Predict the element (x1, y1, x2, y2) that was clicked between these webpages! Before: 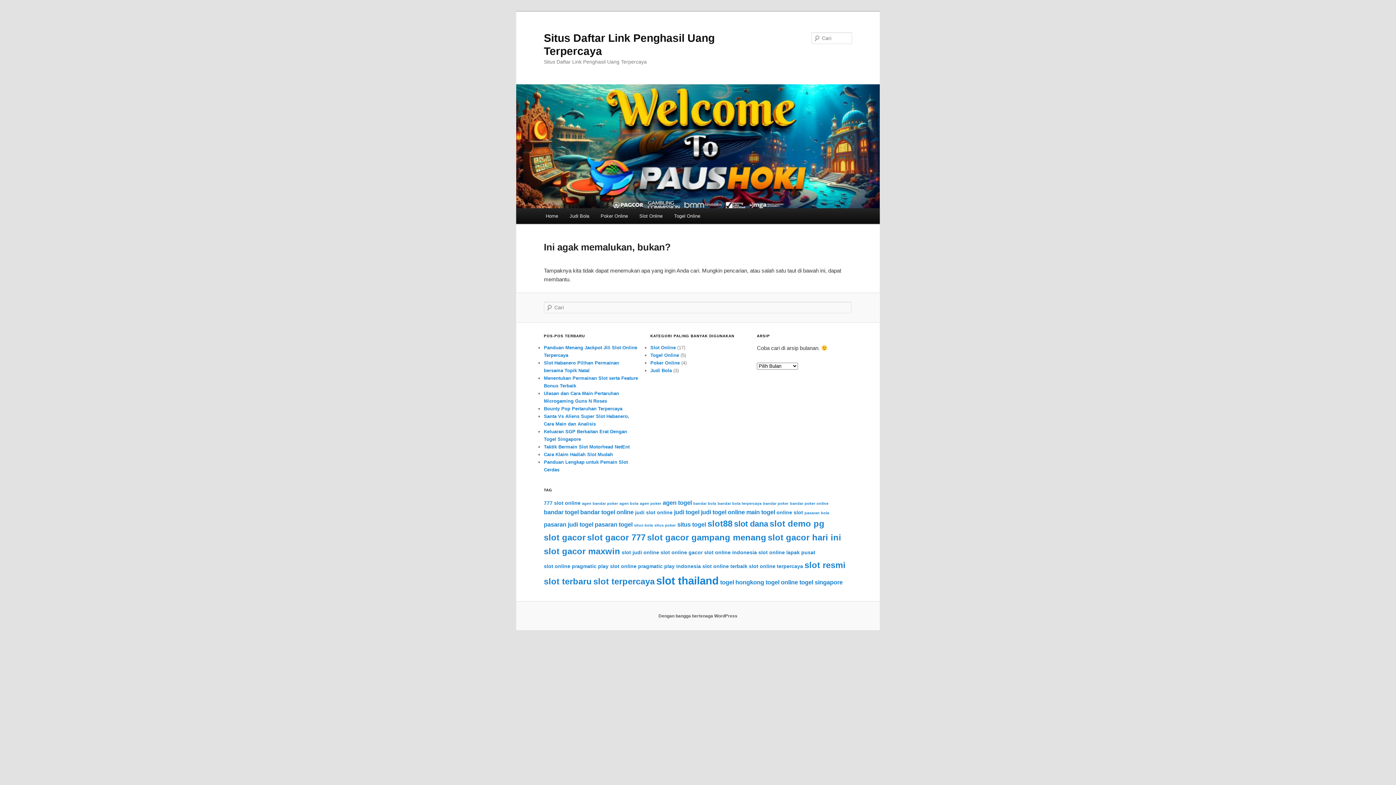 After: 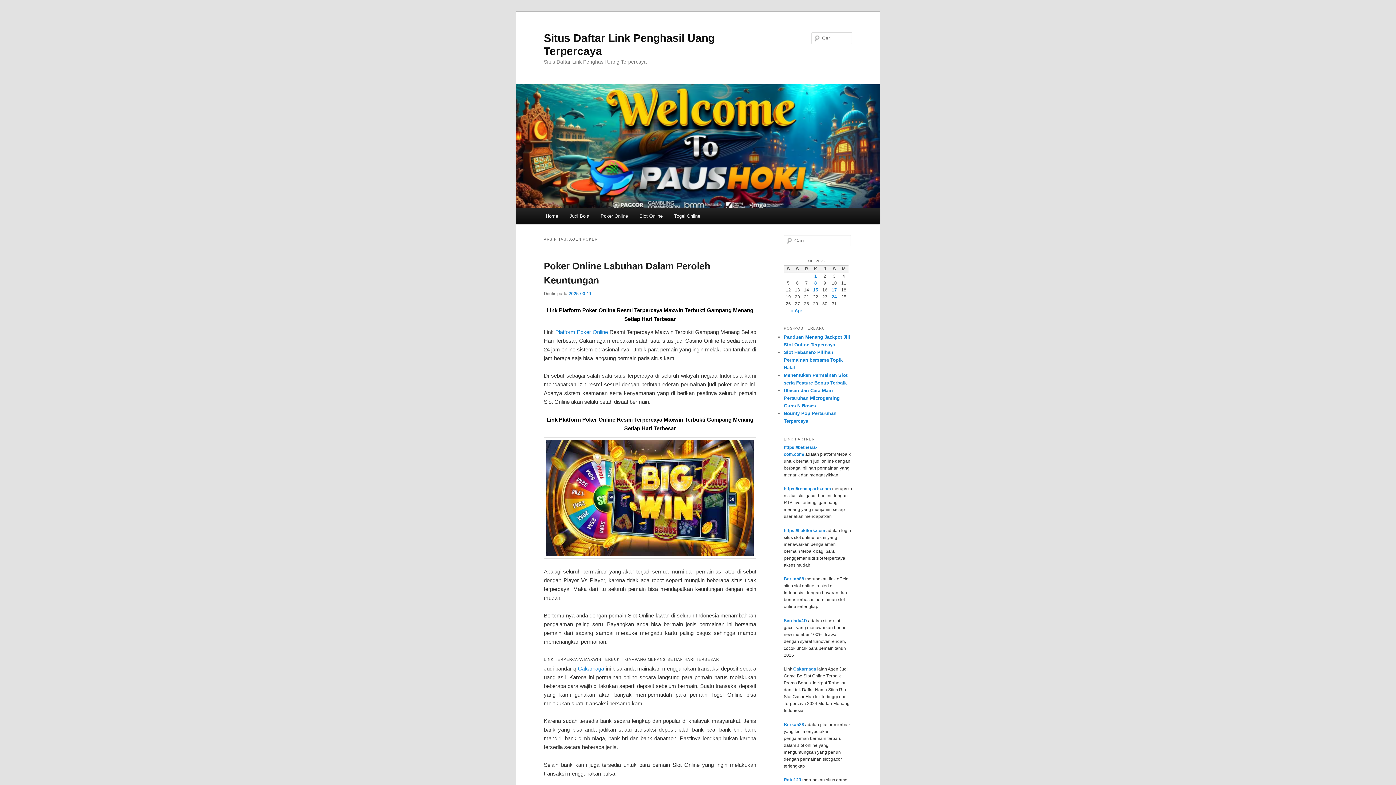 Action: label: agen poker (3 item) bbox: (640, 501, 661, 505)